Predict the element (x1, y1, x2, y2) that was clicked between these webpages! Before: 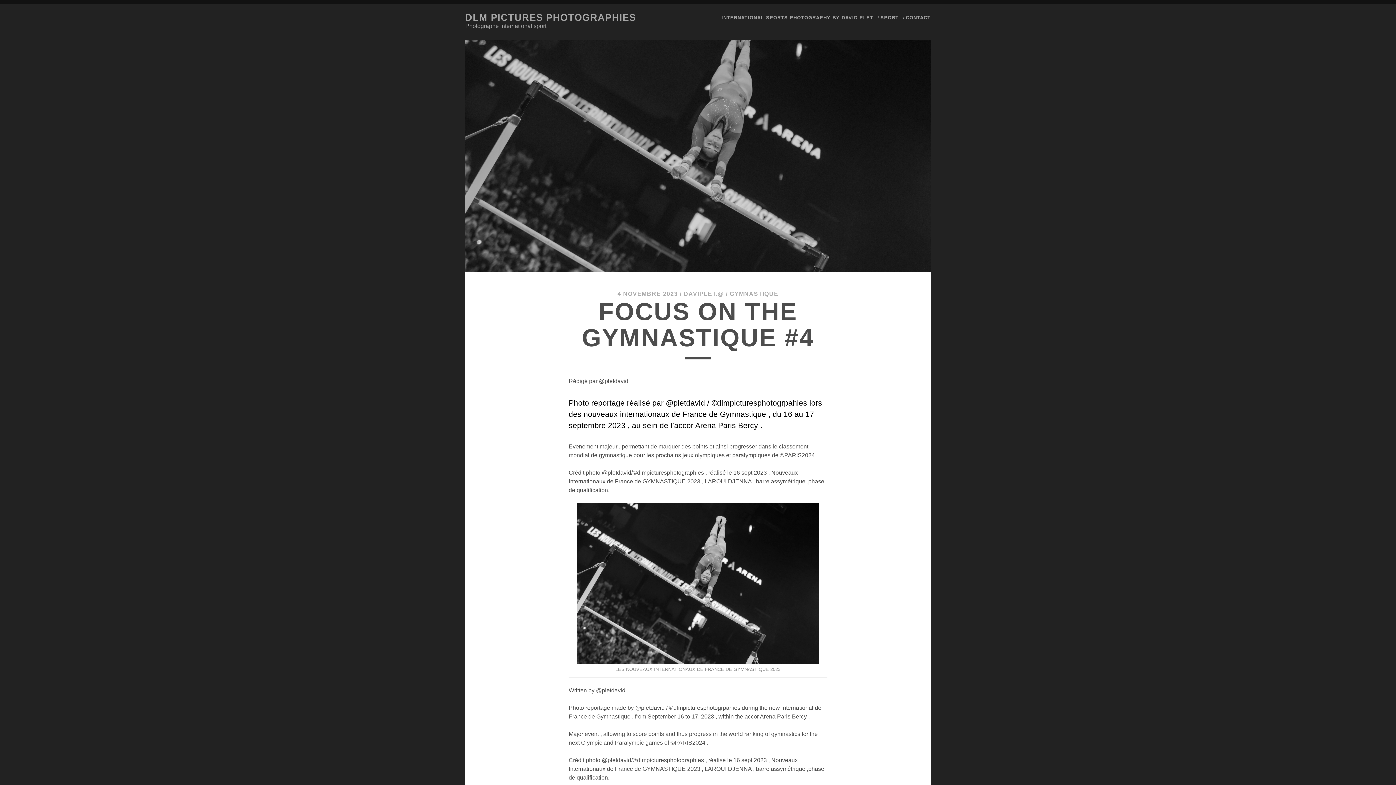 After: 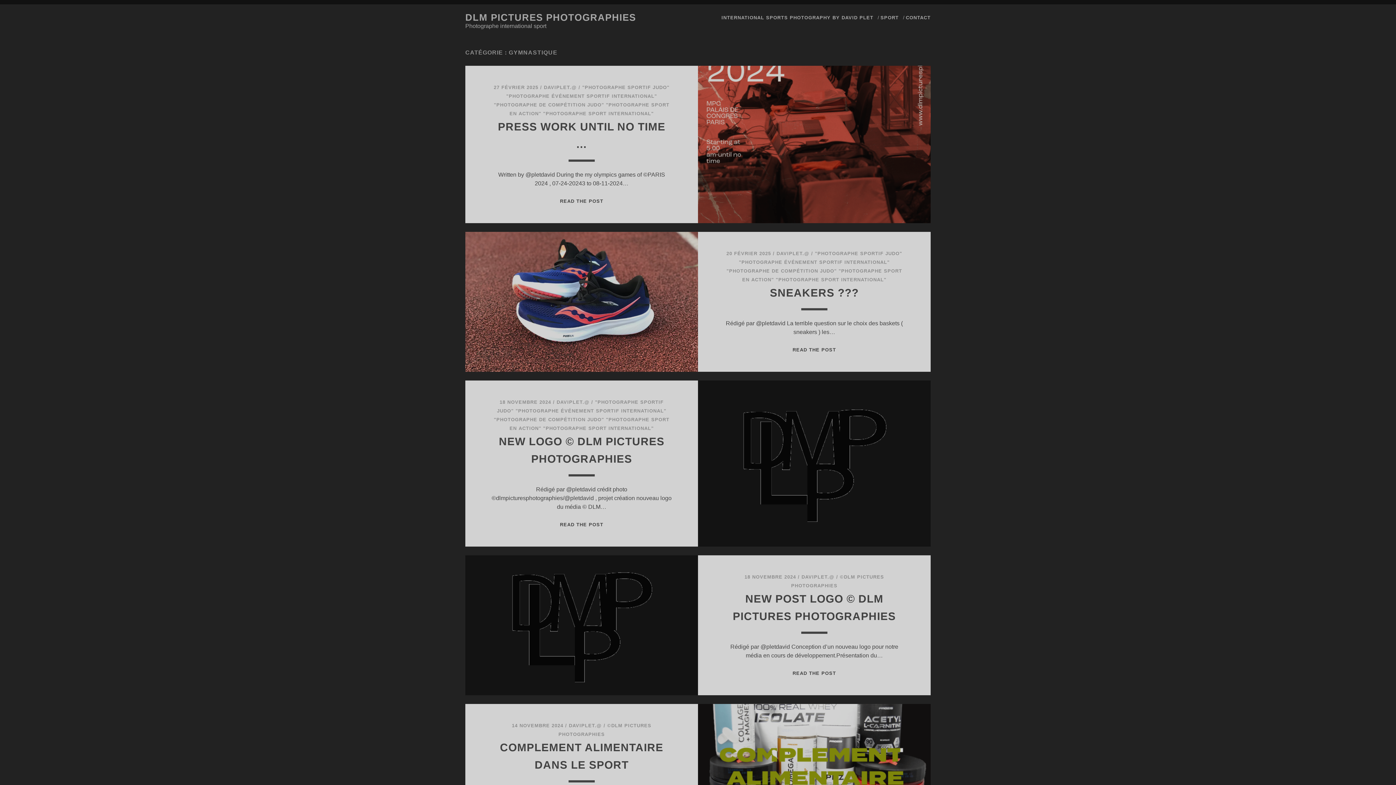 Action: bbox: (729, 290, 778, 297) label: GYMNASTIQUE